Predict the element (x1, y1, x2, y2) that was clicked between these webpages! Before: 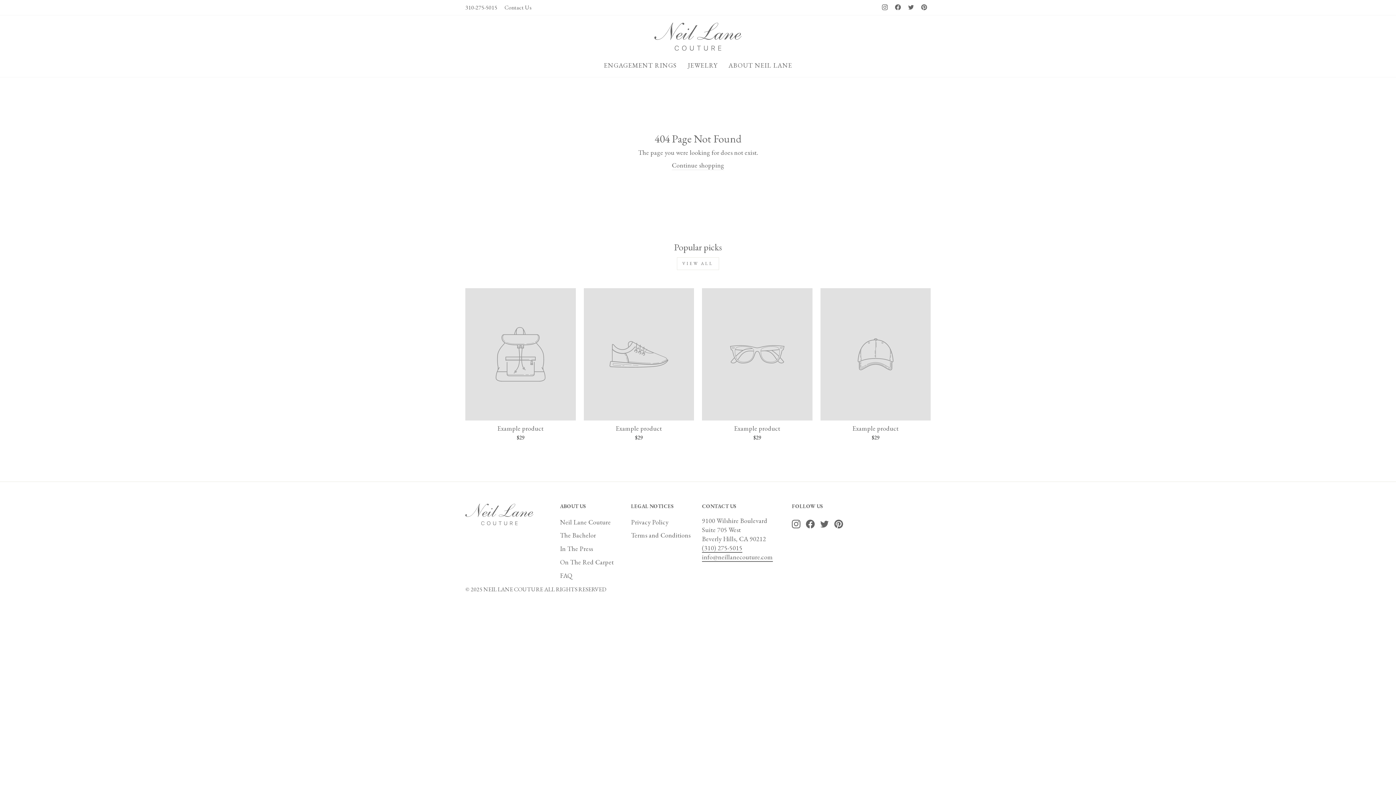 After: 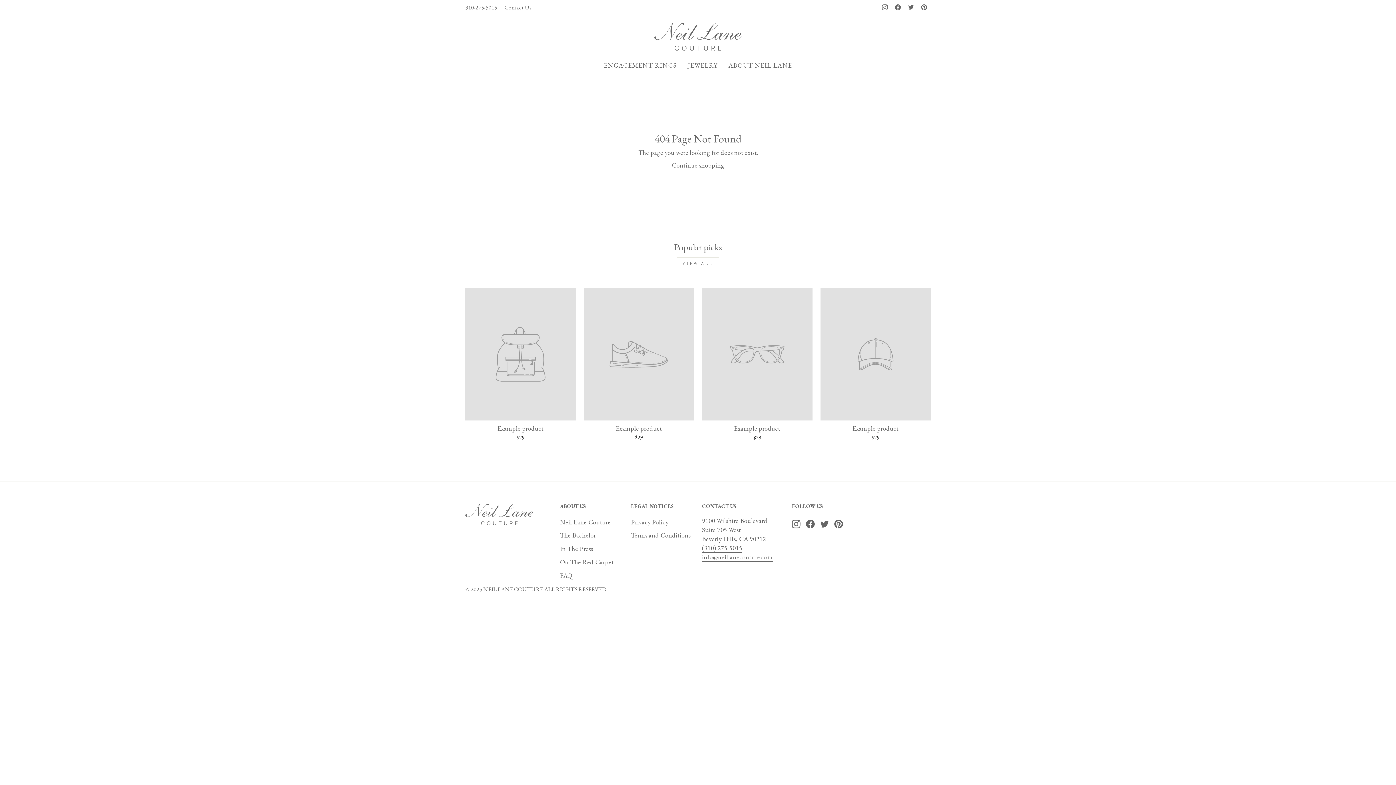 Action: label: Example product
$29 bbox: (465, 288, 575, 443)